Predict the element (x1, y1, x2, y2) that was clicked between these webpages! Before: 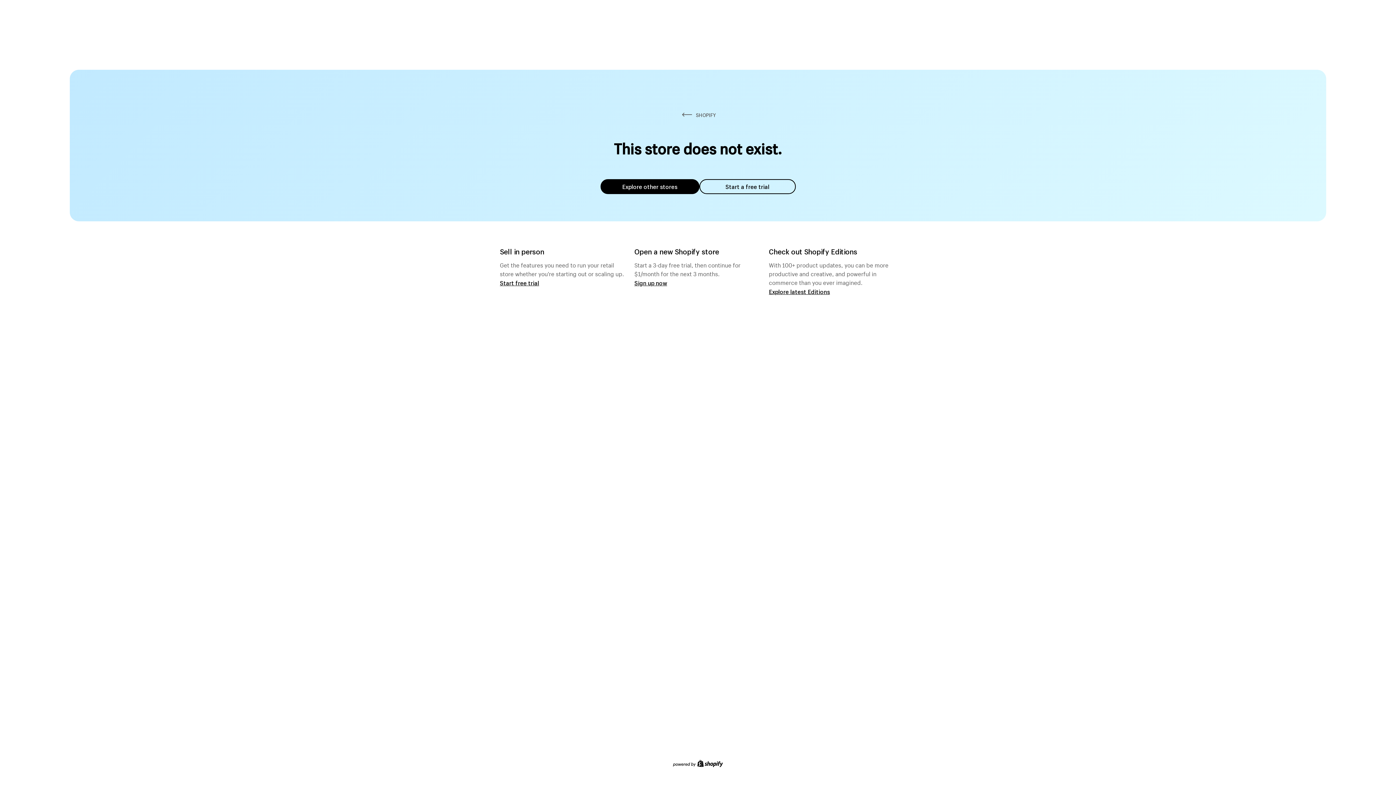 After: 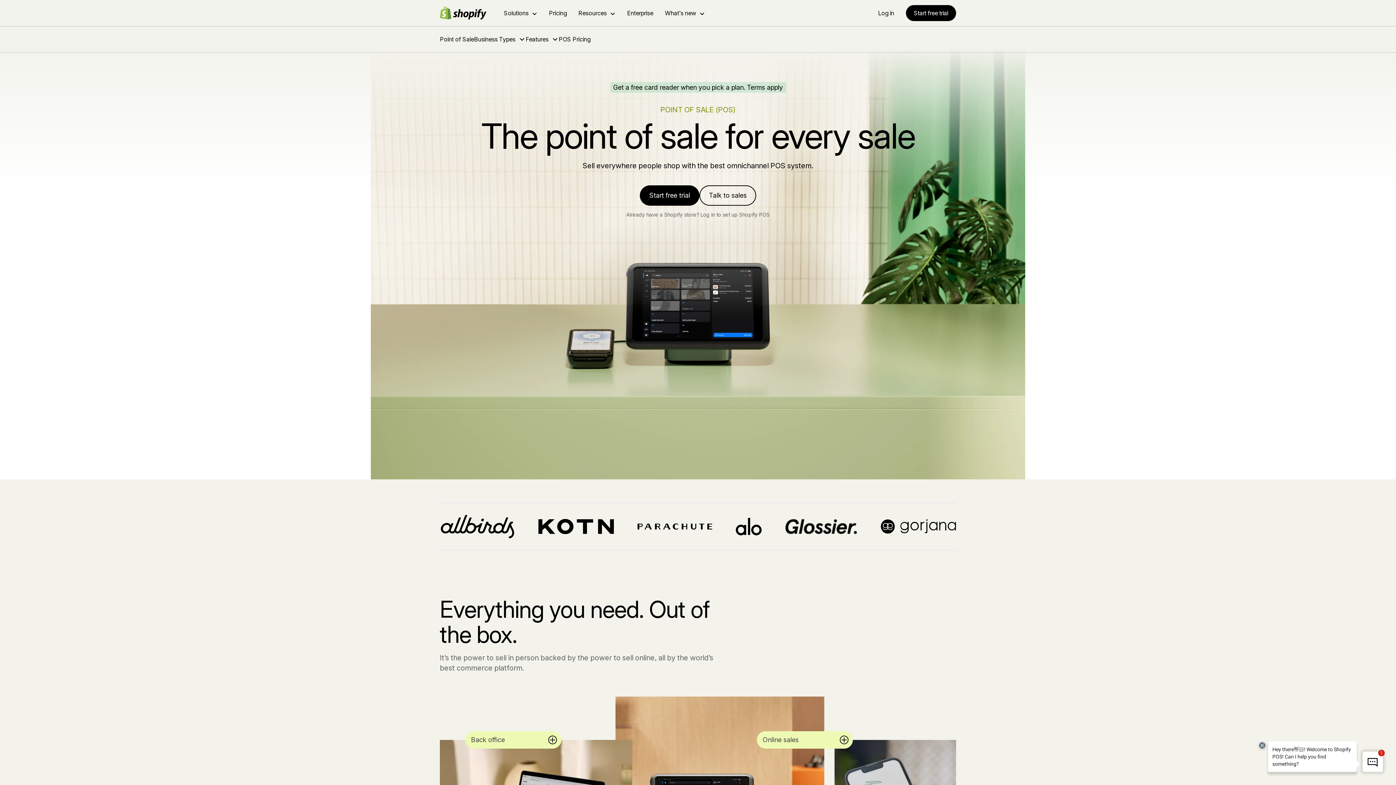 Action: bbox: (500, 279, 539, 286) label: Start free trial